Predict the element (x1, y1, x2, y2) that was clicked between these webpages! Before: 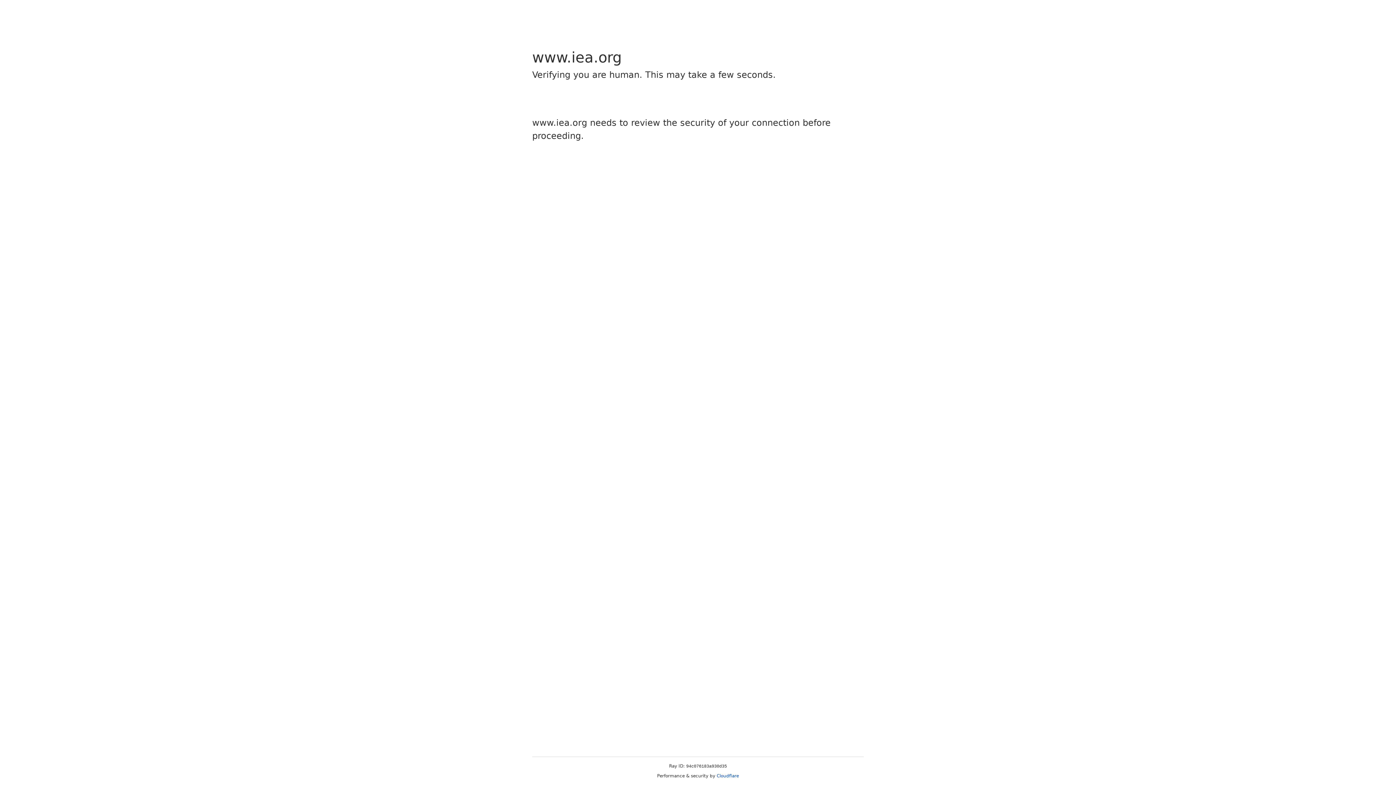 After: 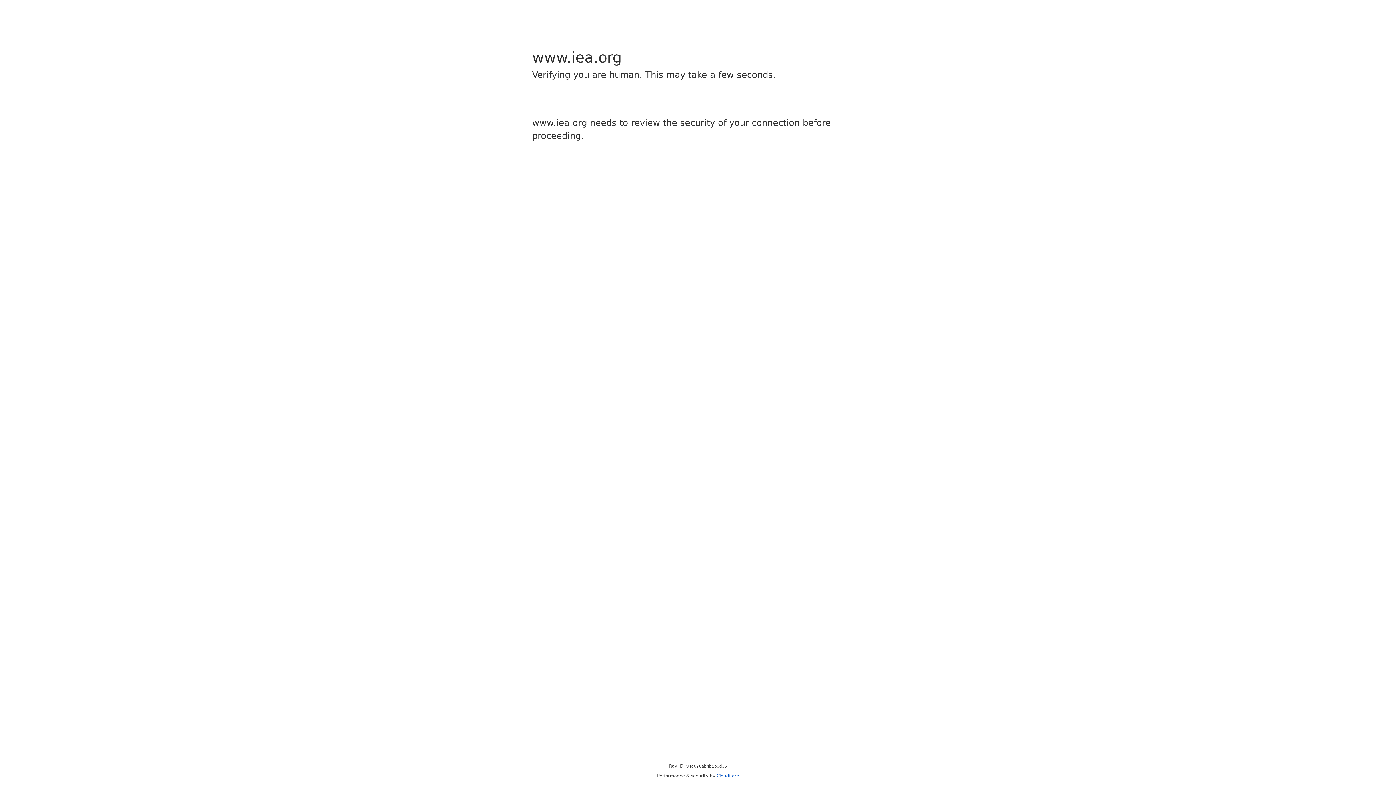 Action: label: Cloudflare bbox: (716, 773, 739, 778)